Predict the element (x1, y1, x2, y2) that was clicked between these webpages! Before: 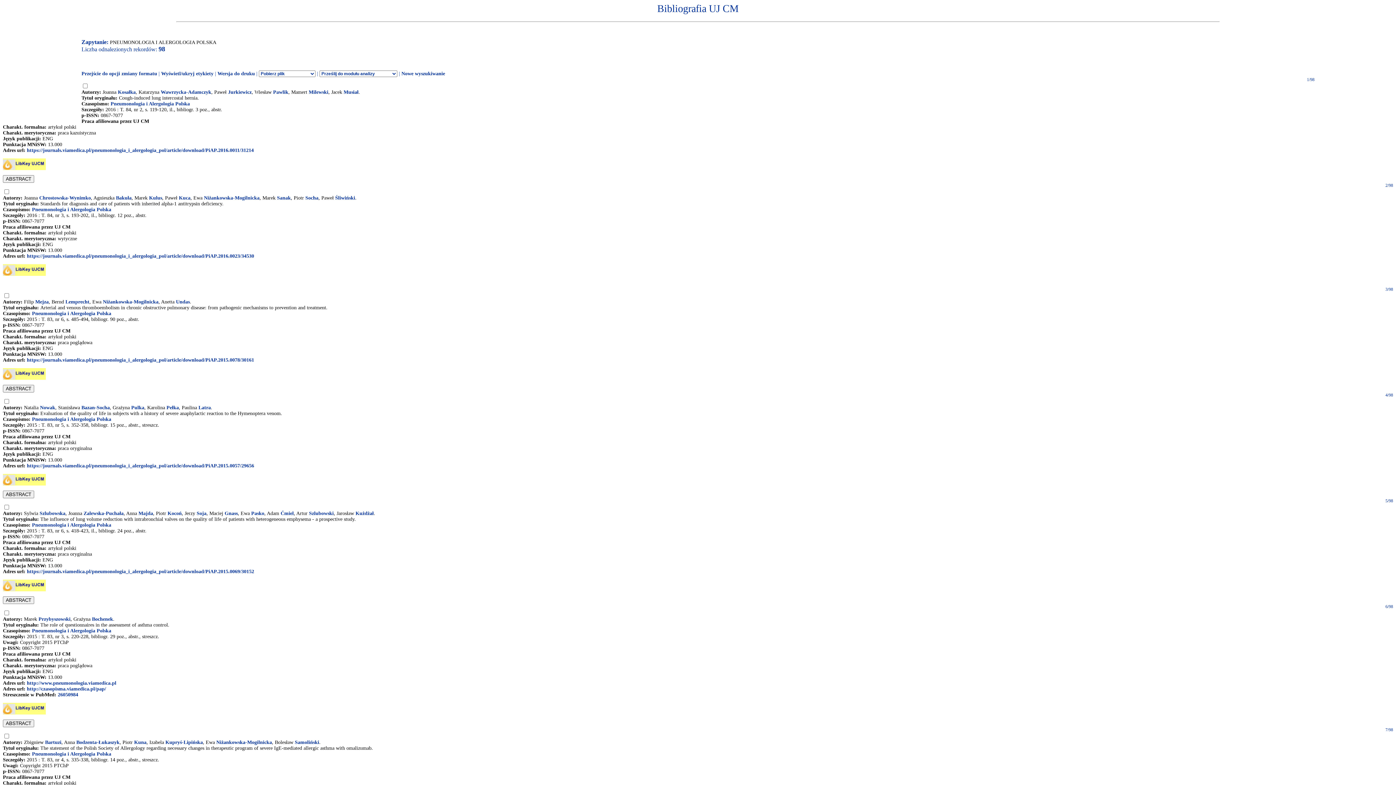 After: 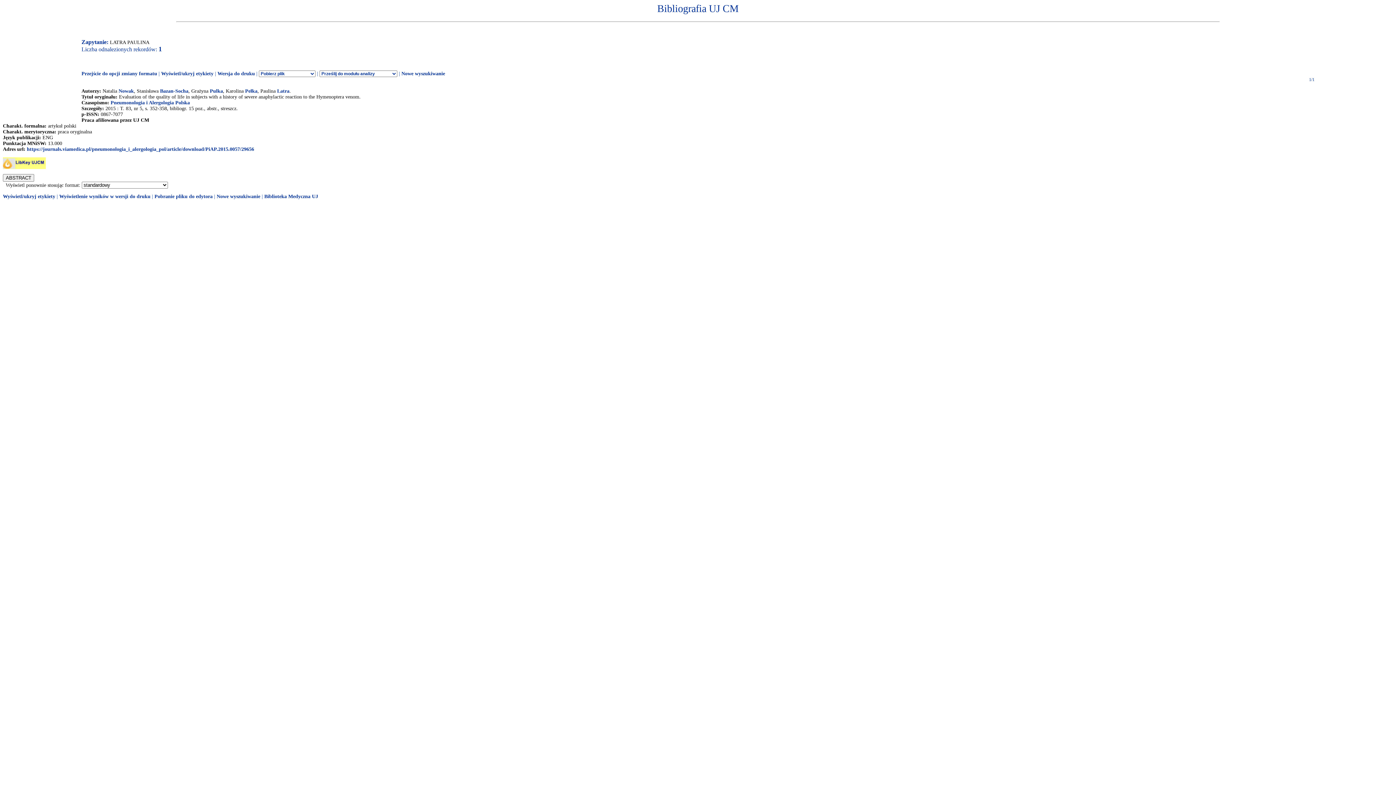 Action: label: Latra bbox: (198, 405, 210, 410)